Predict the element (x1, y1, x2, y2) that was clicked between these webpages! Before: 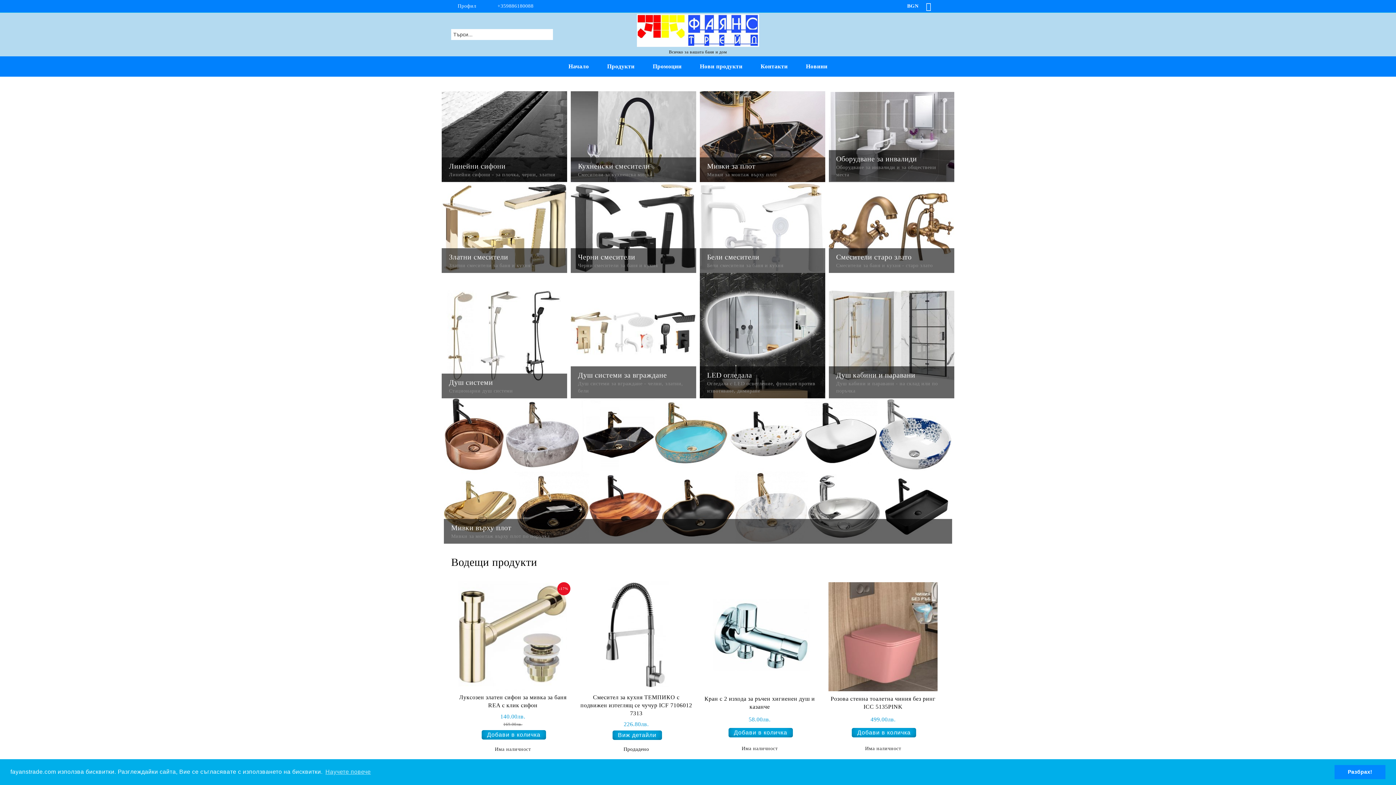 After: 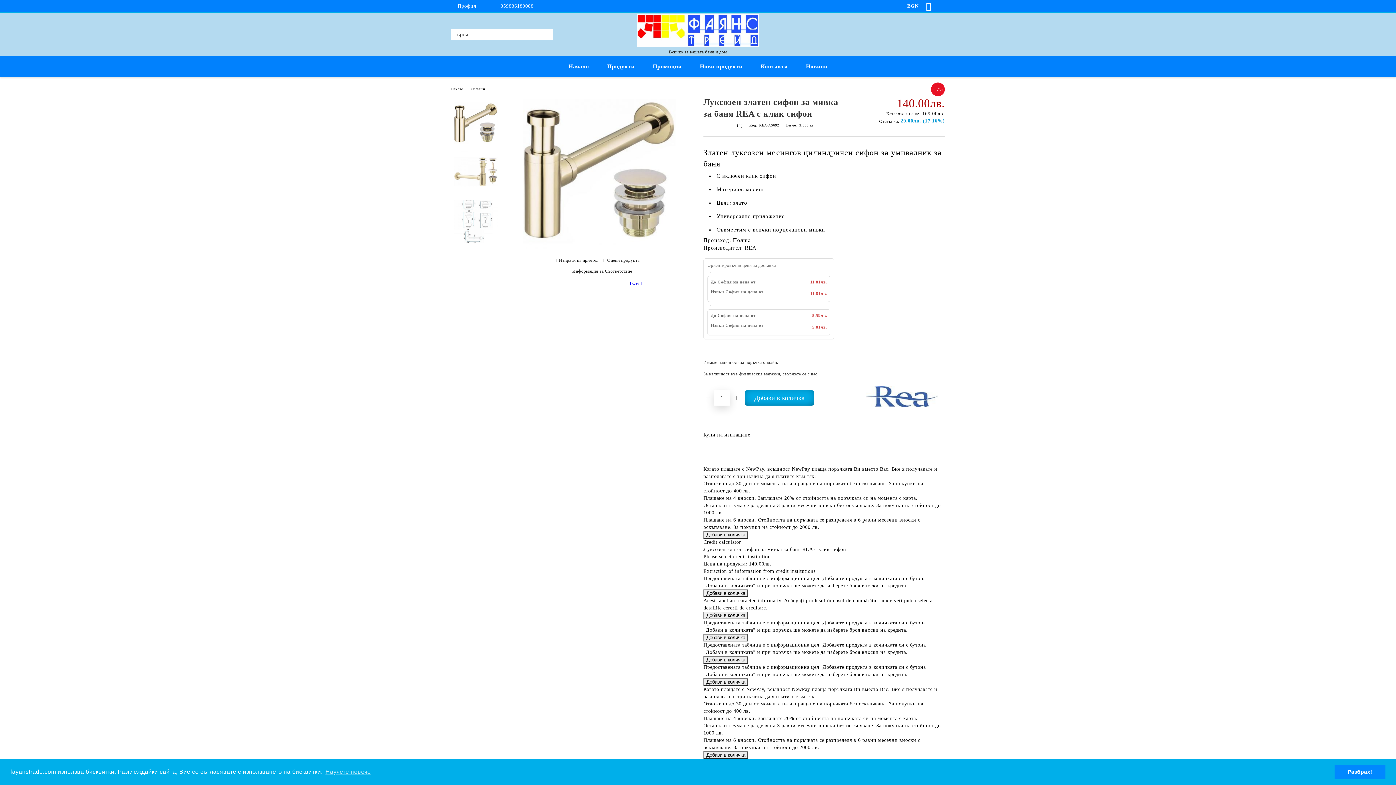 Action: bbox: (458, 581, 567, 690)